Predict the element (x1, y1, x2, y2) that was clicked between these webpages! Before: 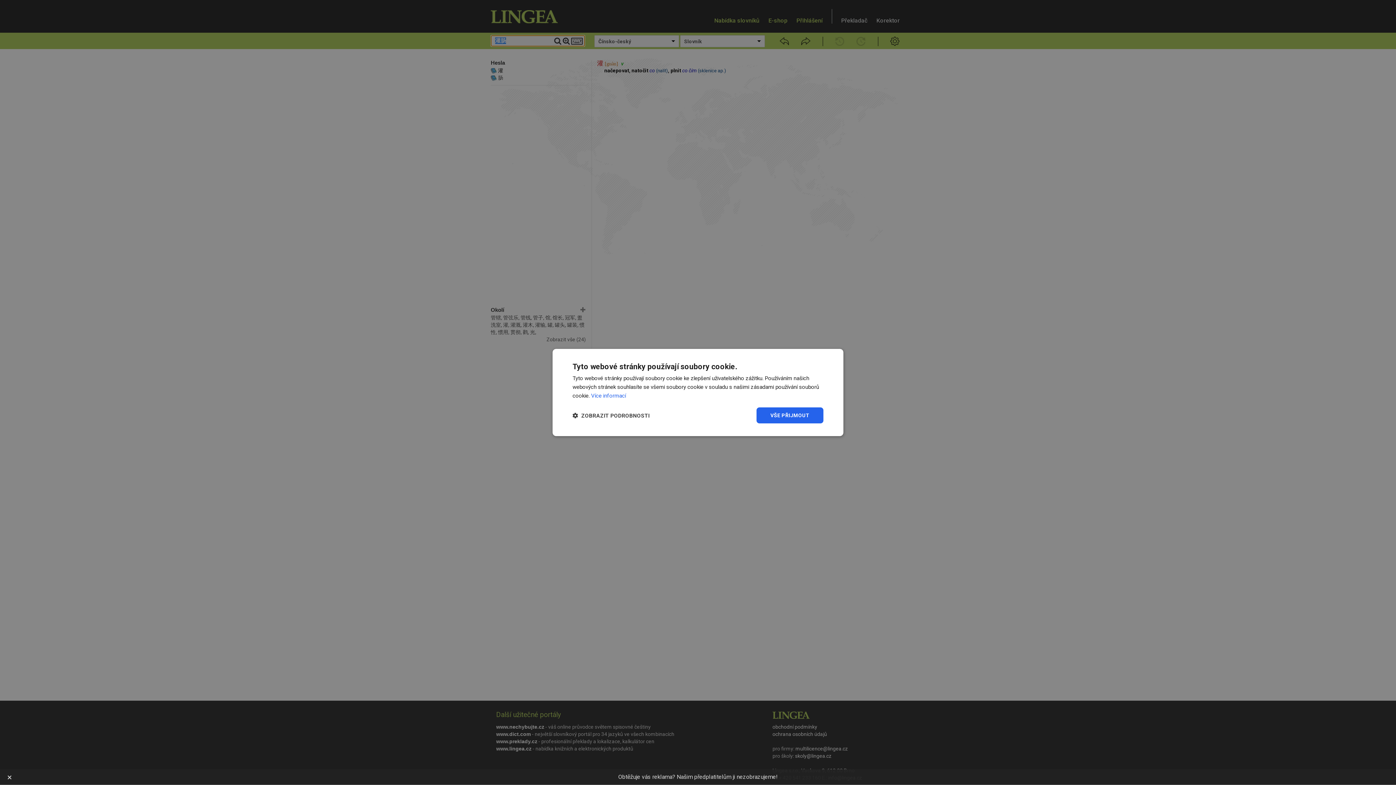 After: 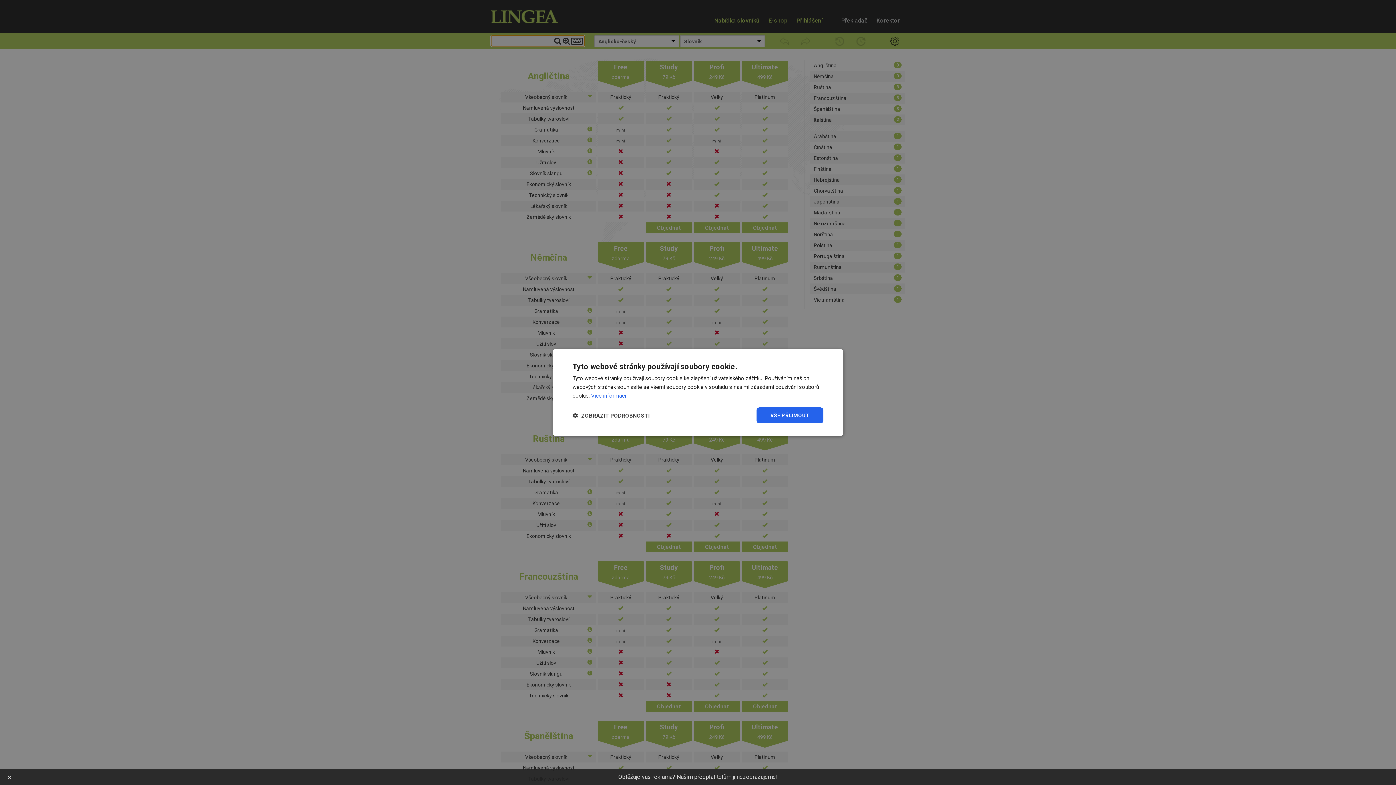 Action: label: Obtěžuje vás reklama? Našim předplatitelům ji nezobrazujeme! bbox: (618, 773, 778, 780)